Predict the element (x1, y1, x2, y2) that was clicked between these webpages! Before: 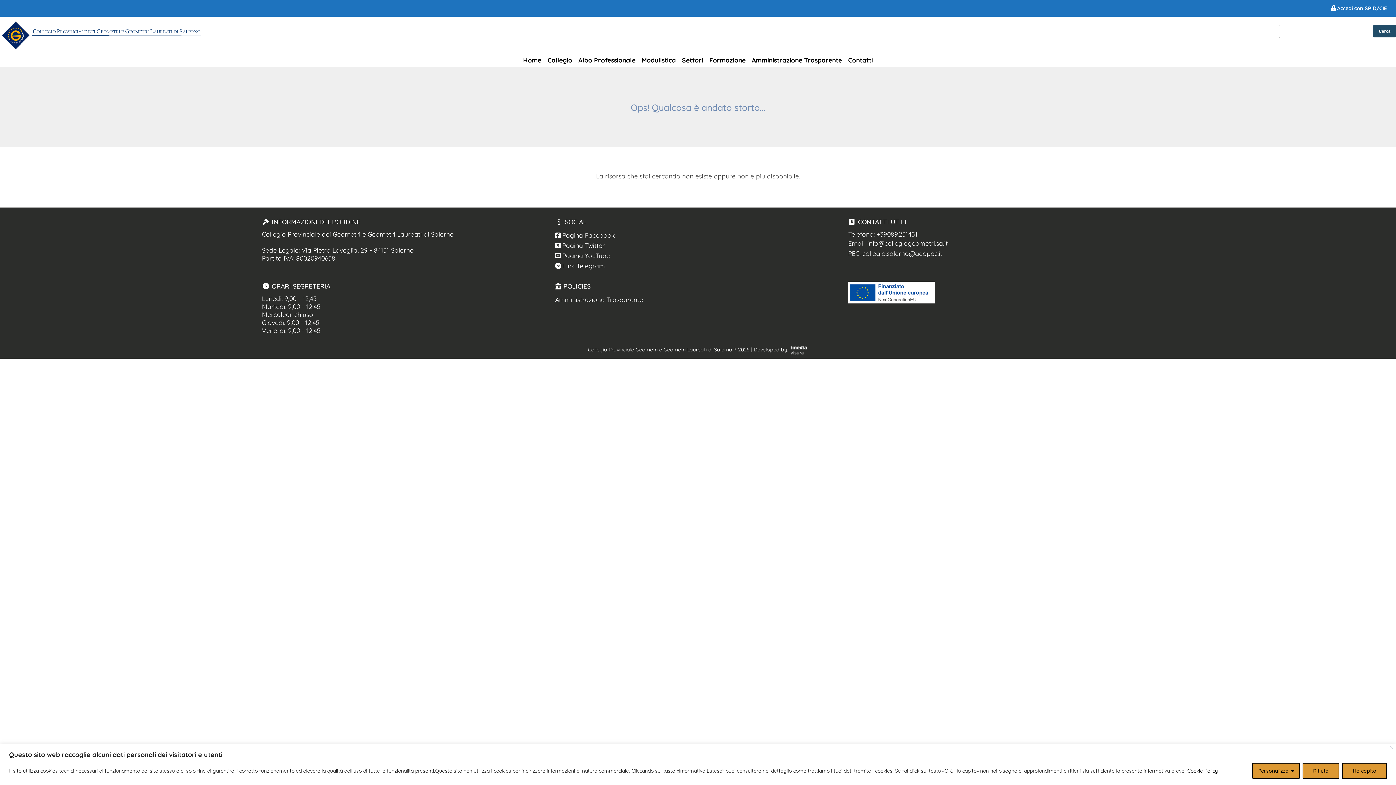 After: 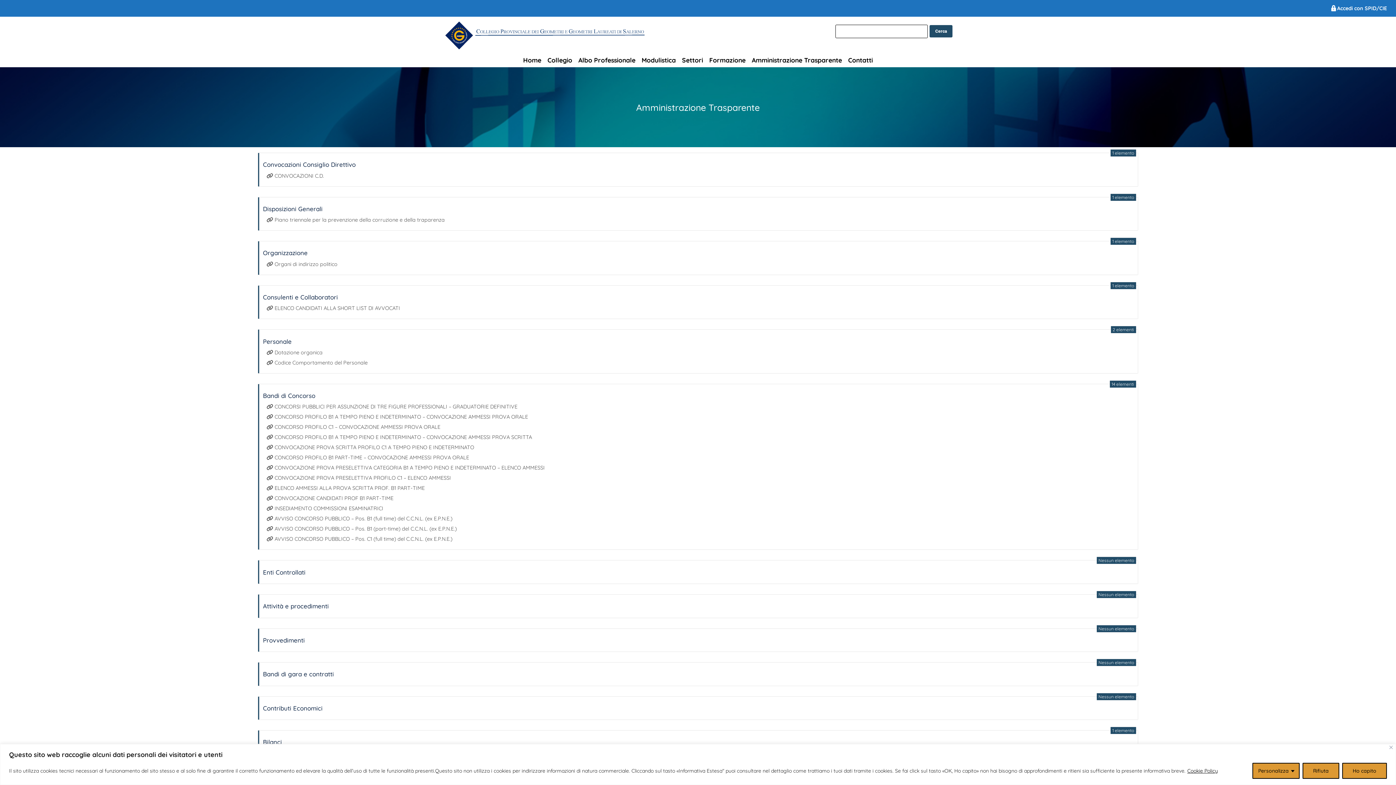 Action: bbox: (555, 295, 643, 303) label: Amministrazione Trasparente